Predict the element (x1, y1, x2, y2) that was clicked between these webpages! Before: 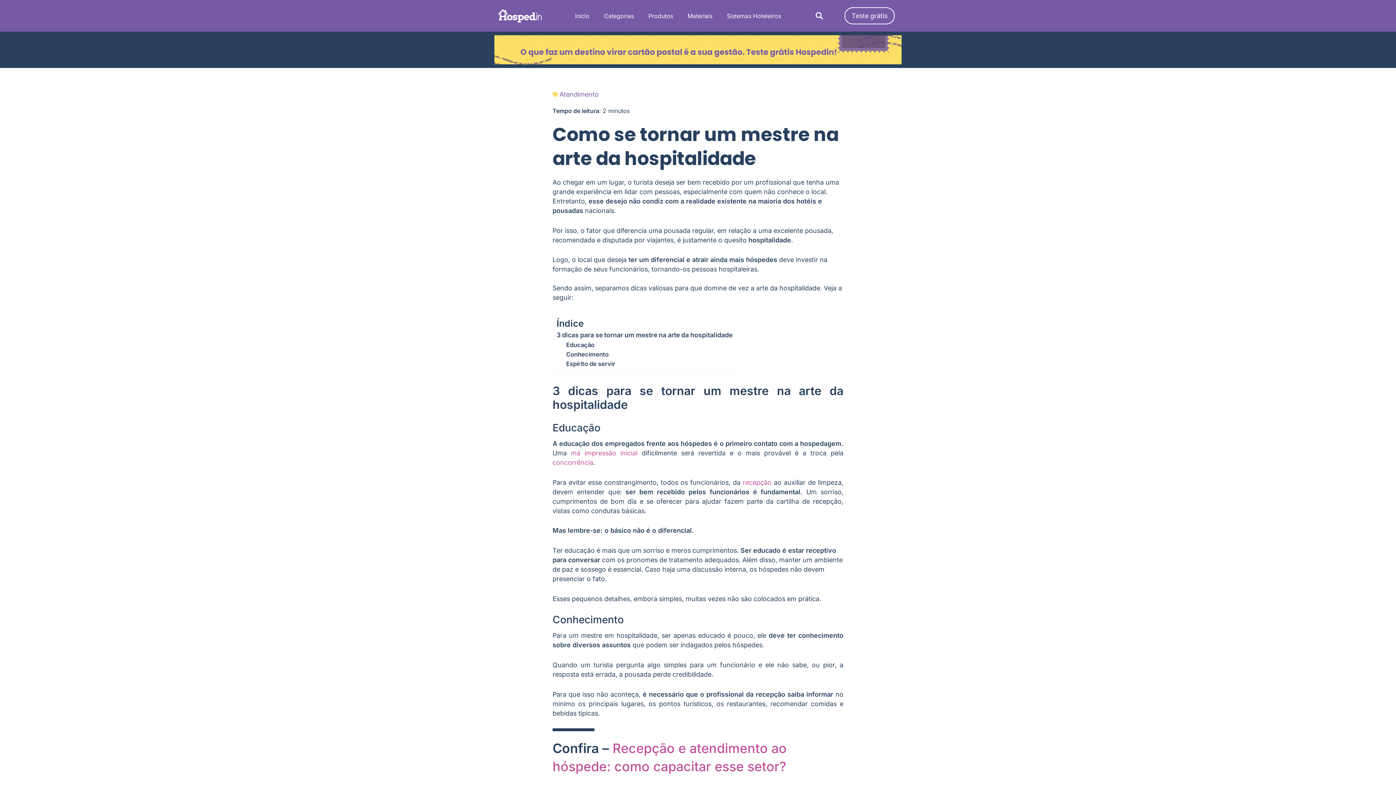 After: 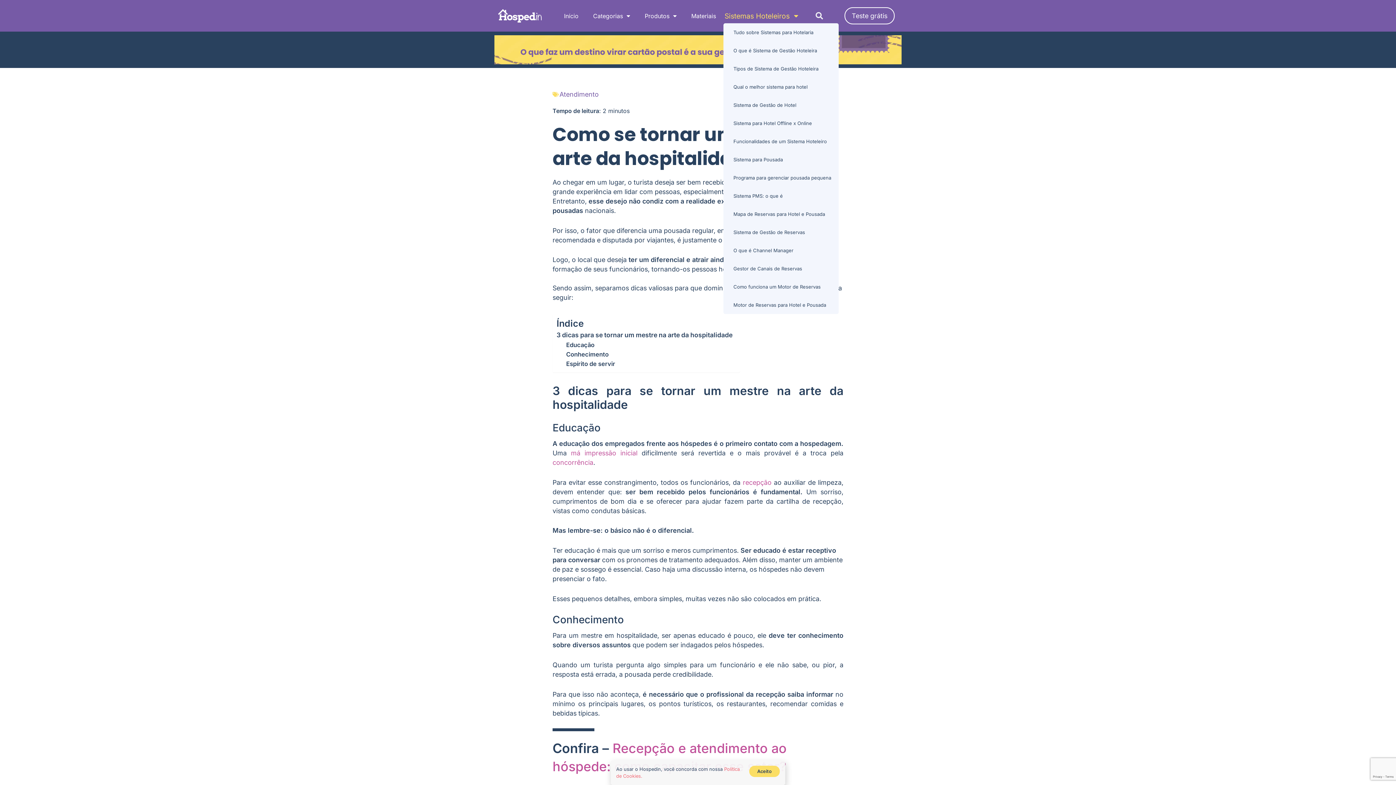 Action: label: Sistemas Hoteleiros bbox: (719, 8, 788, 23)